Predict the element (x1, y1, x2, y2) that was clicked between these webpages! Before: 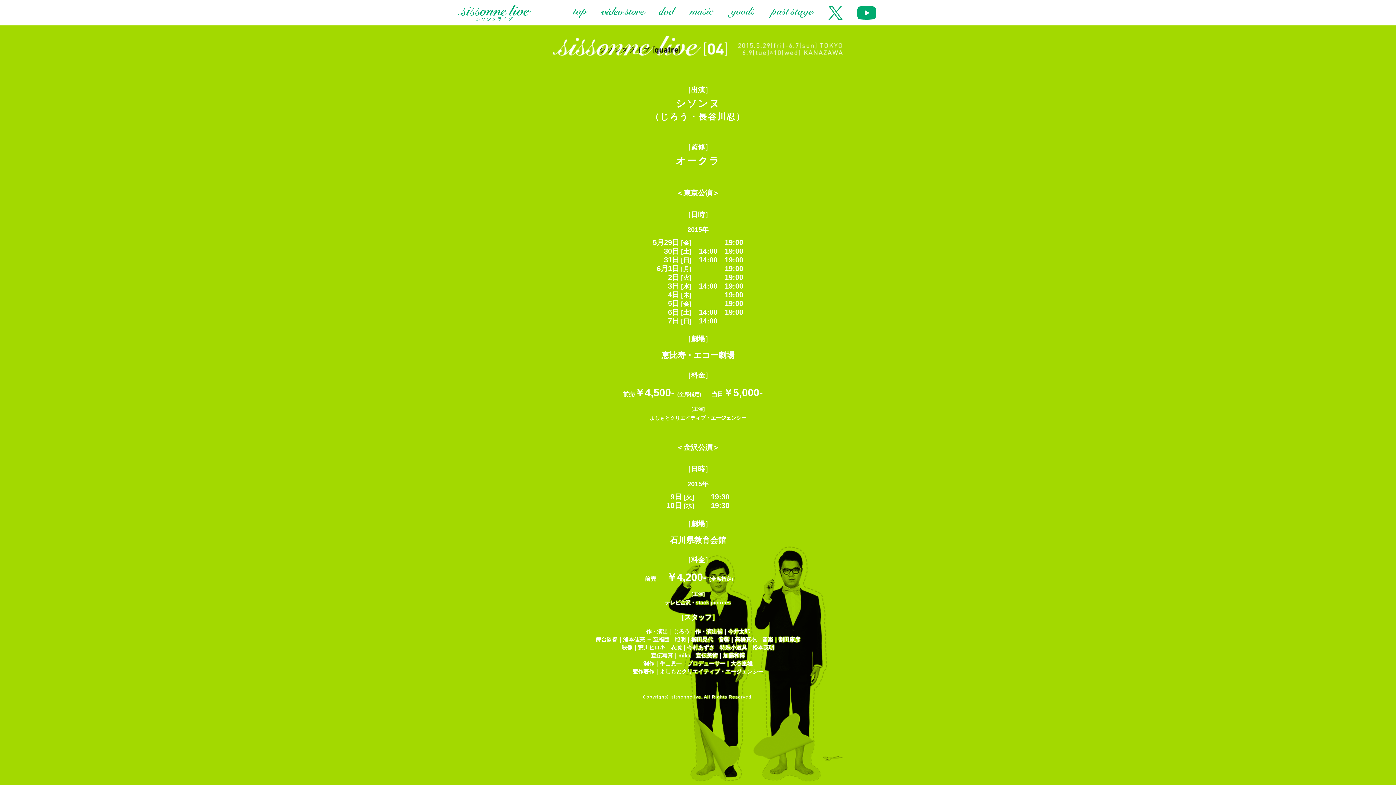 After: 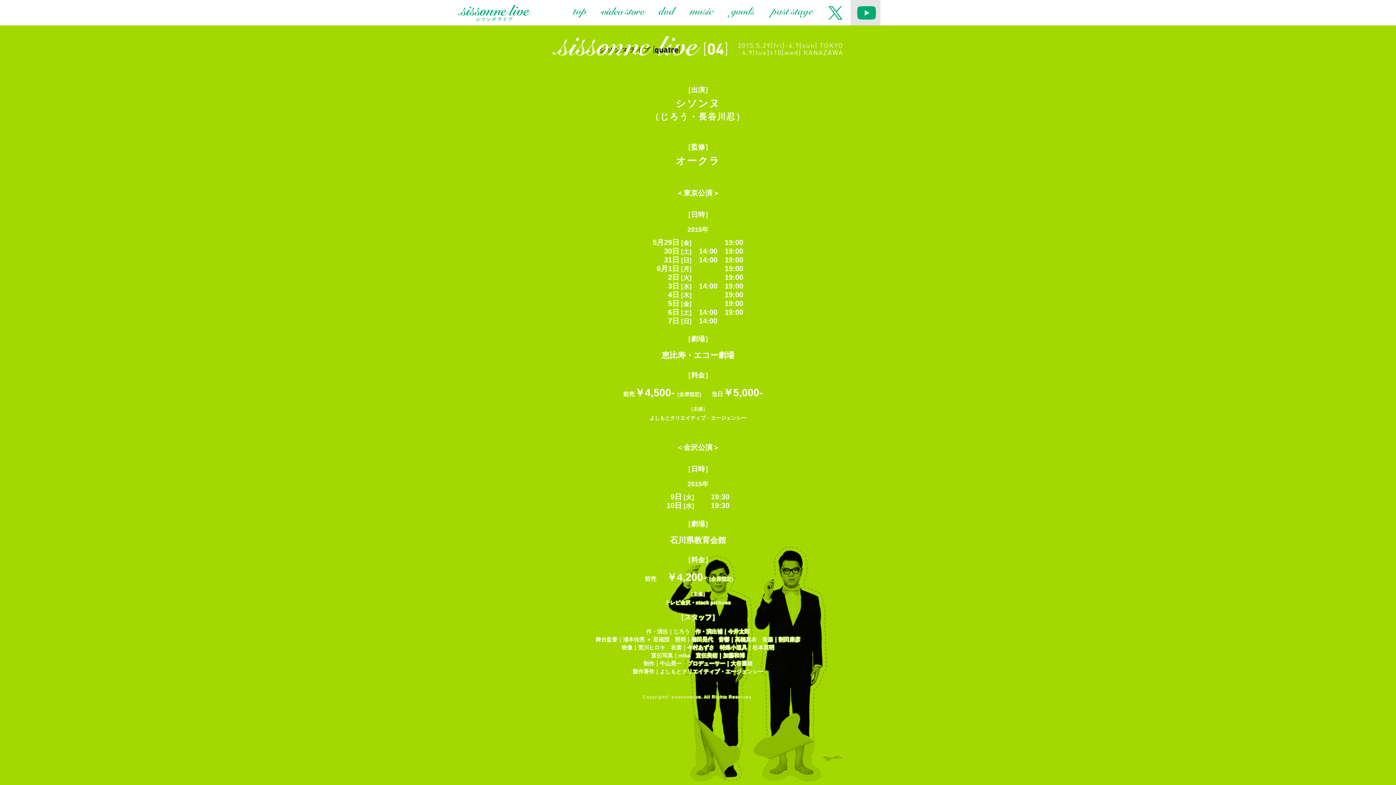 Action: bbox: (850, 0, 880, 25)